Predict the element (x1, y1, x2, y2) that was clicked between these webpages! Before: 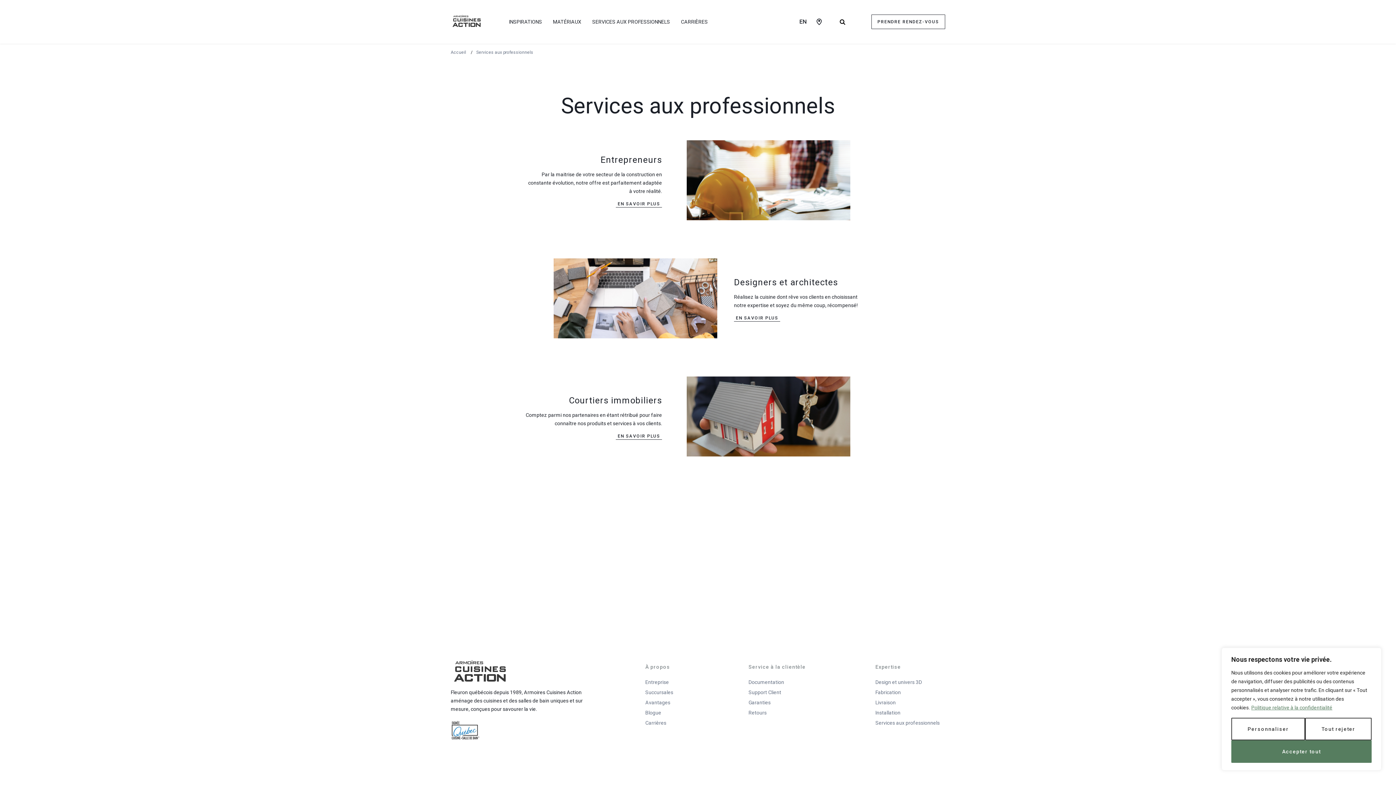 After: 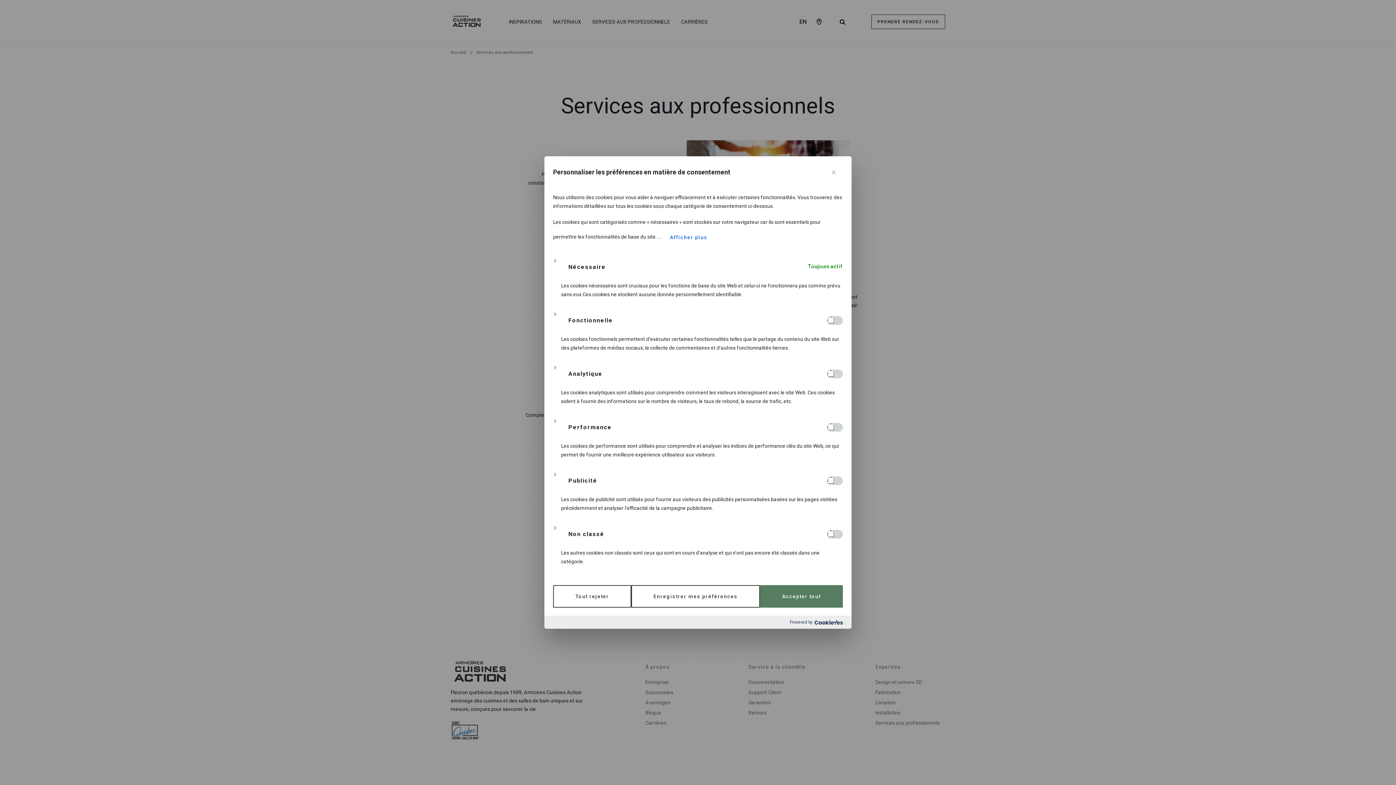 Action: label: Personnaliser bbox: (1231, 718, 1305, 740)